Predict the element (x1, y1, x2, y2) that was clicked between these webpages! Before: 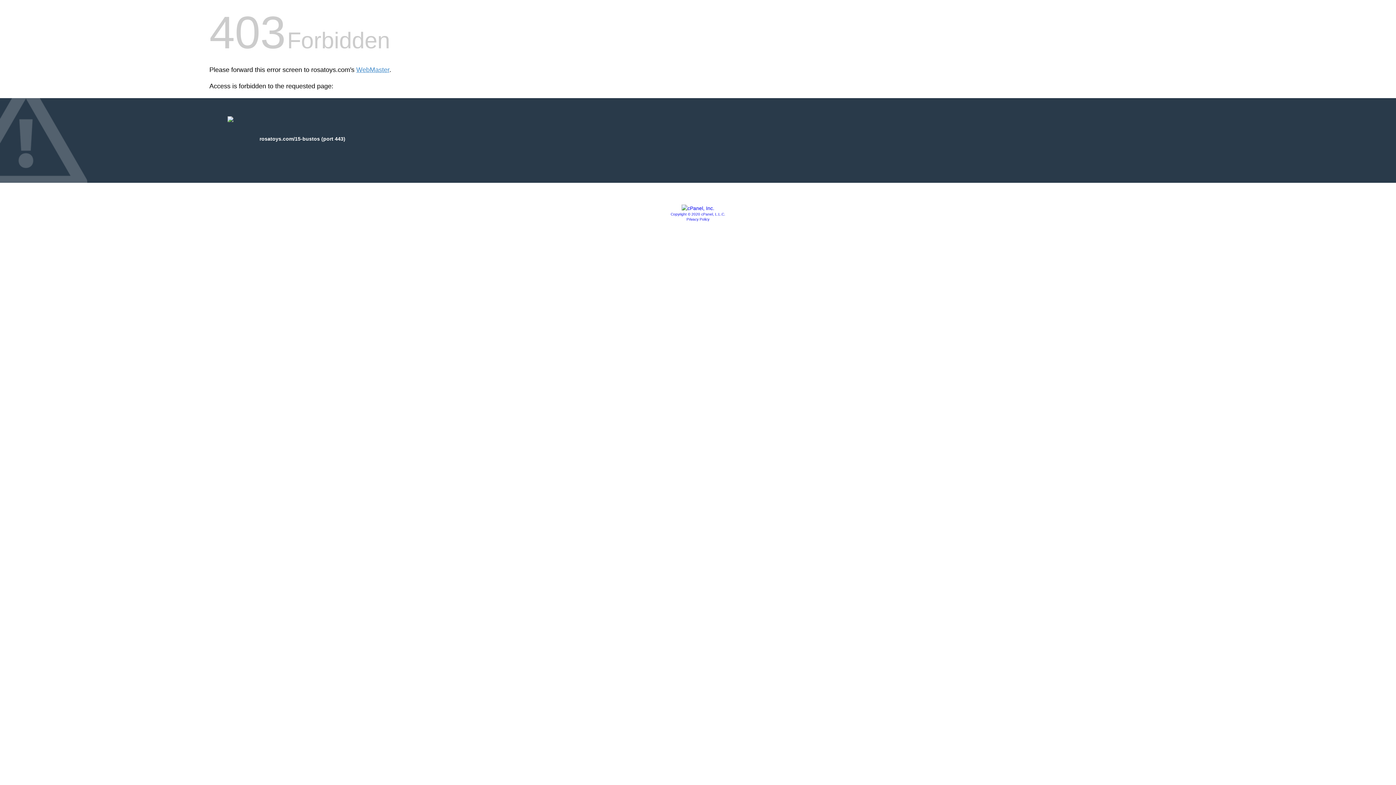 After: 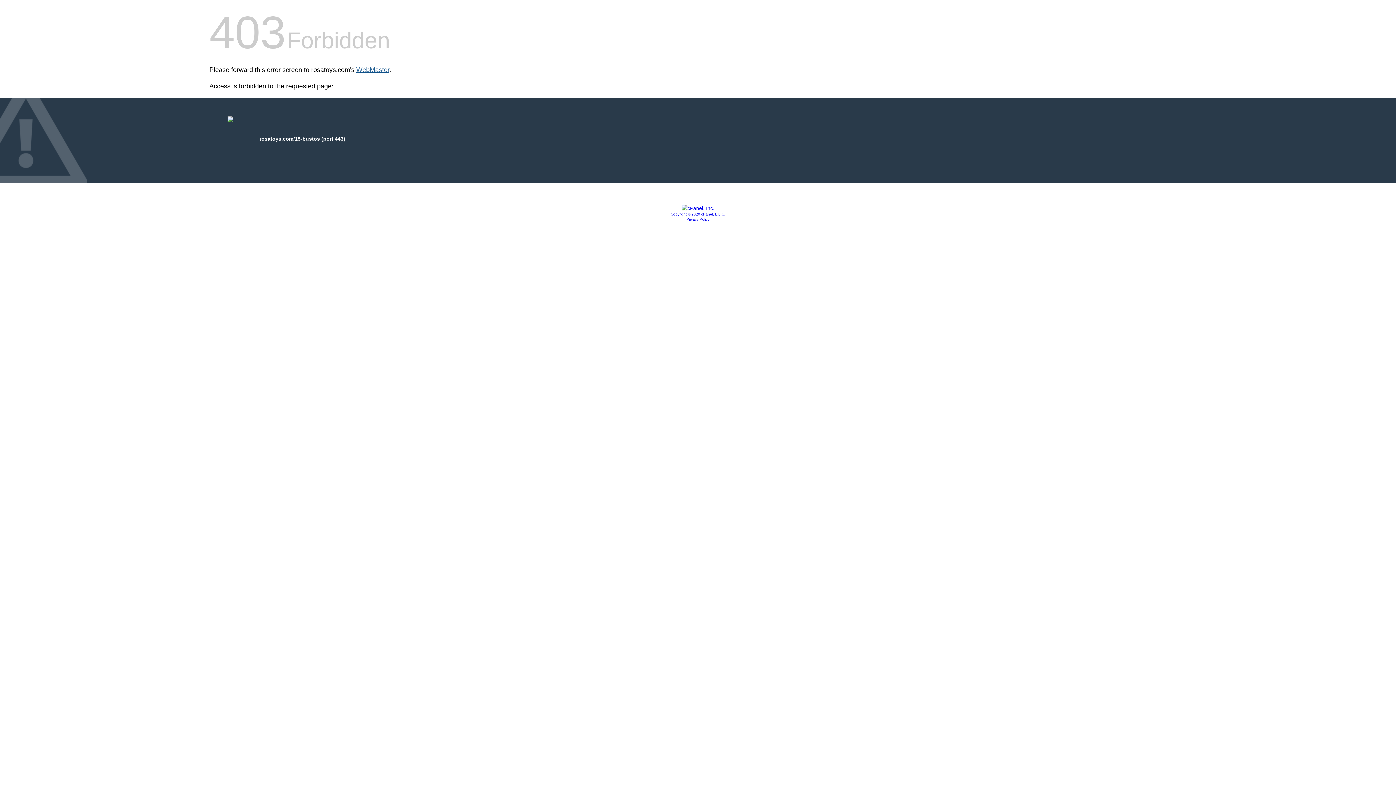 Action: label: WebMaster bbox: (356, 66, 389, 73)